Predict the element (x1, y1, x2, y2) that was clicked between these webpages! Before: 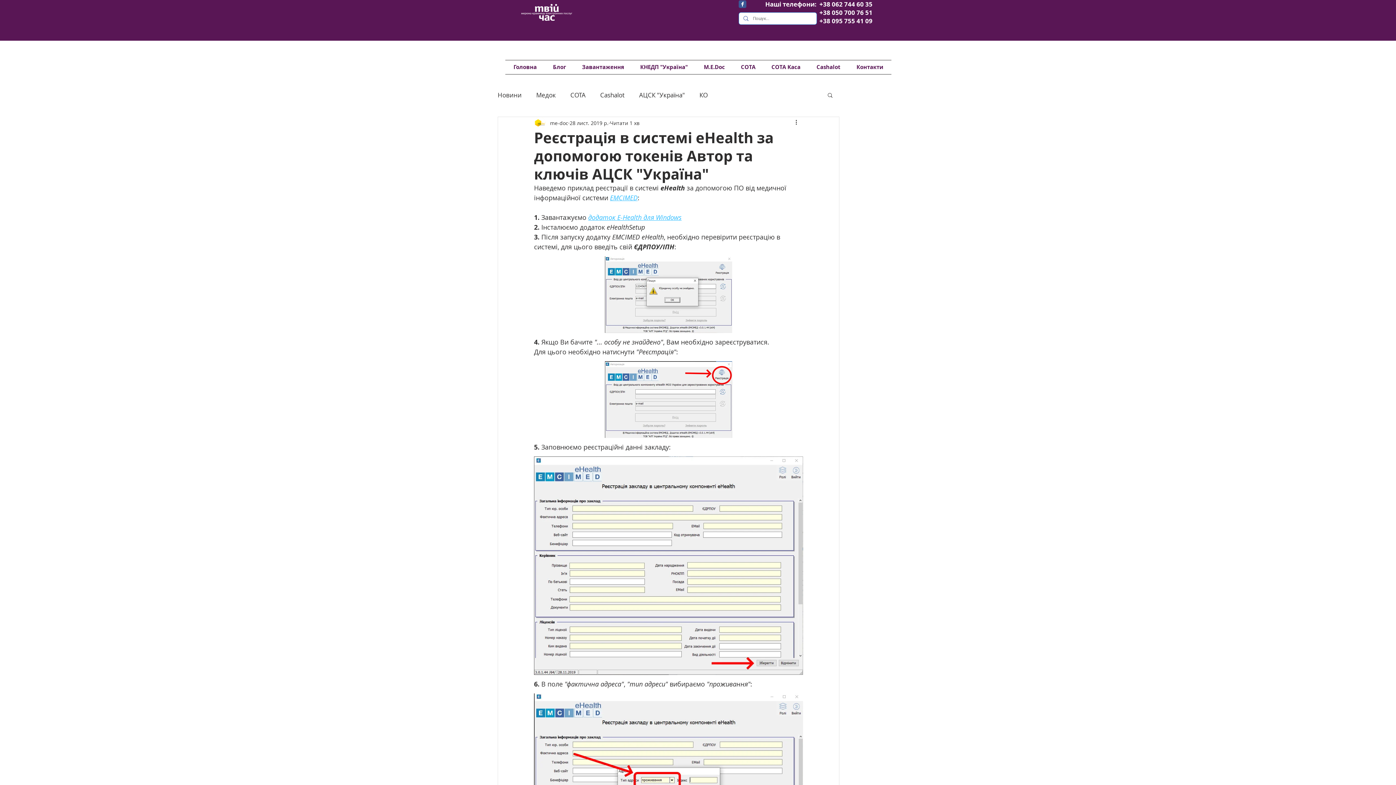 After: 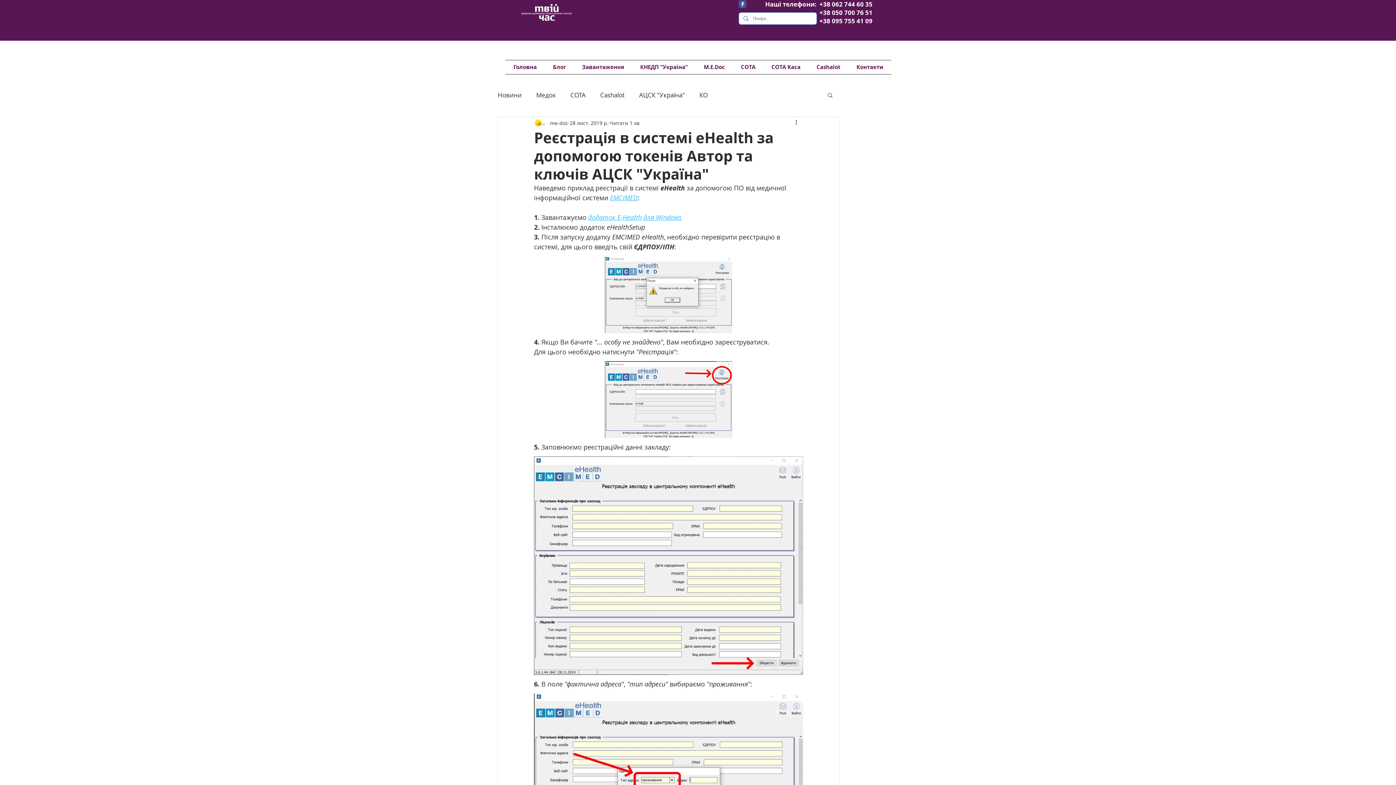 Action: label: +38 062 744 60 35 bbox: (819, 0, 872, 8)